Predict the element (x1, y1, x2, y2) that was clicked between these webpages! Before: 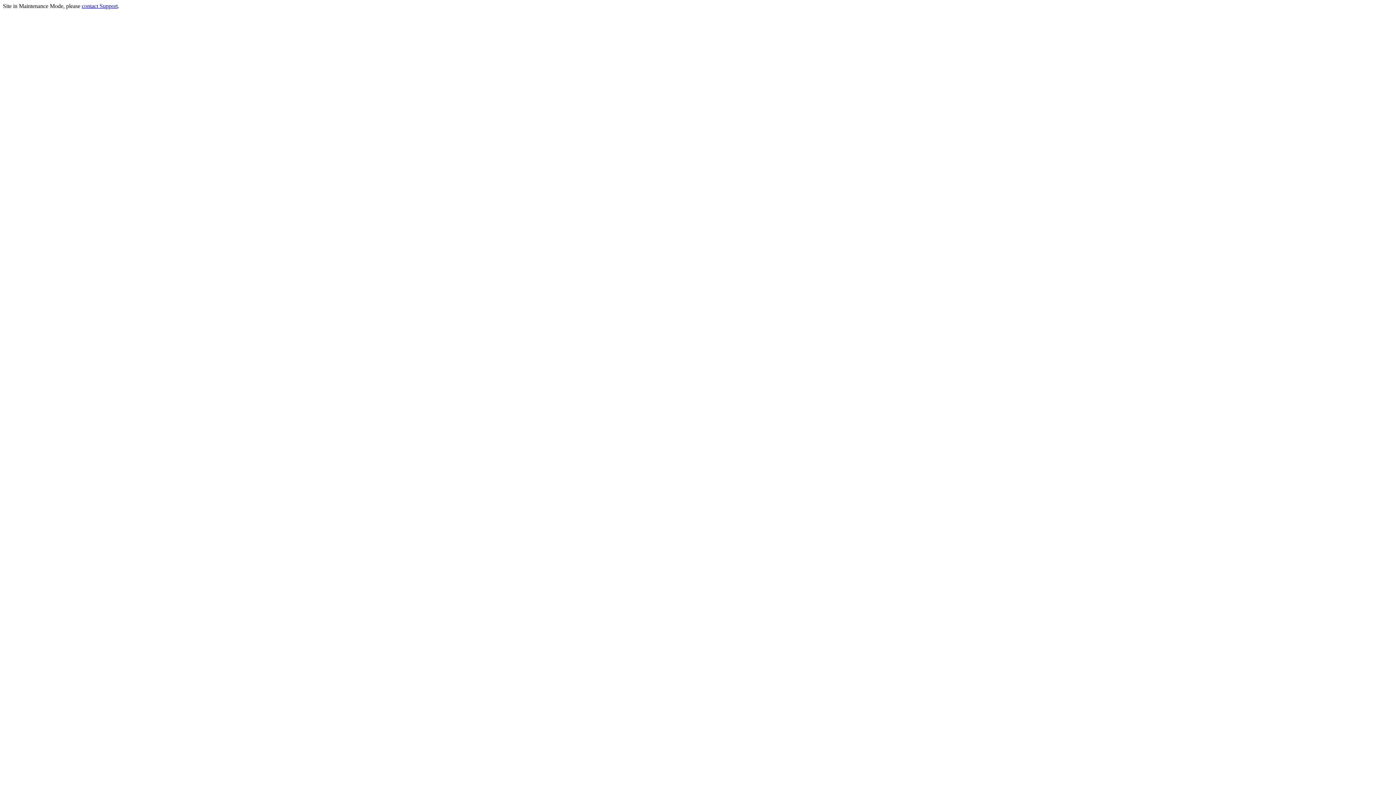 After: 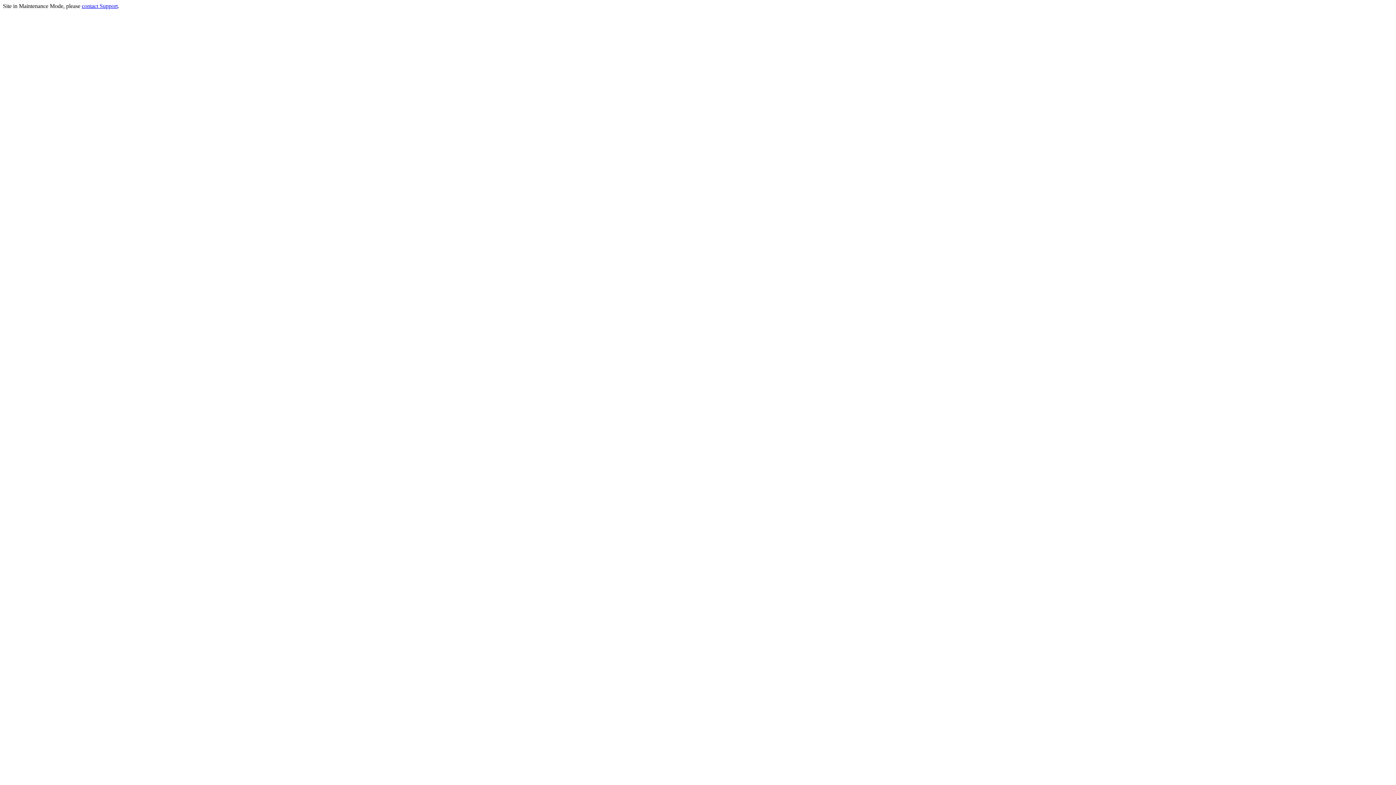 Action: bbox: (81, 2, 117, 9) label: contact Support